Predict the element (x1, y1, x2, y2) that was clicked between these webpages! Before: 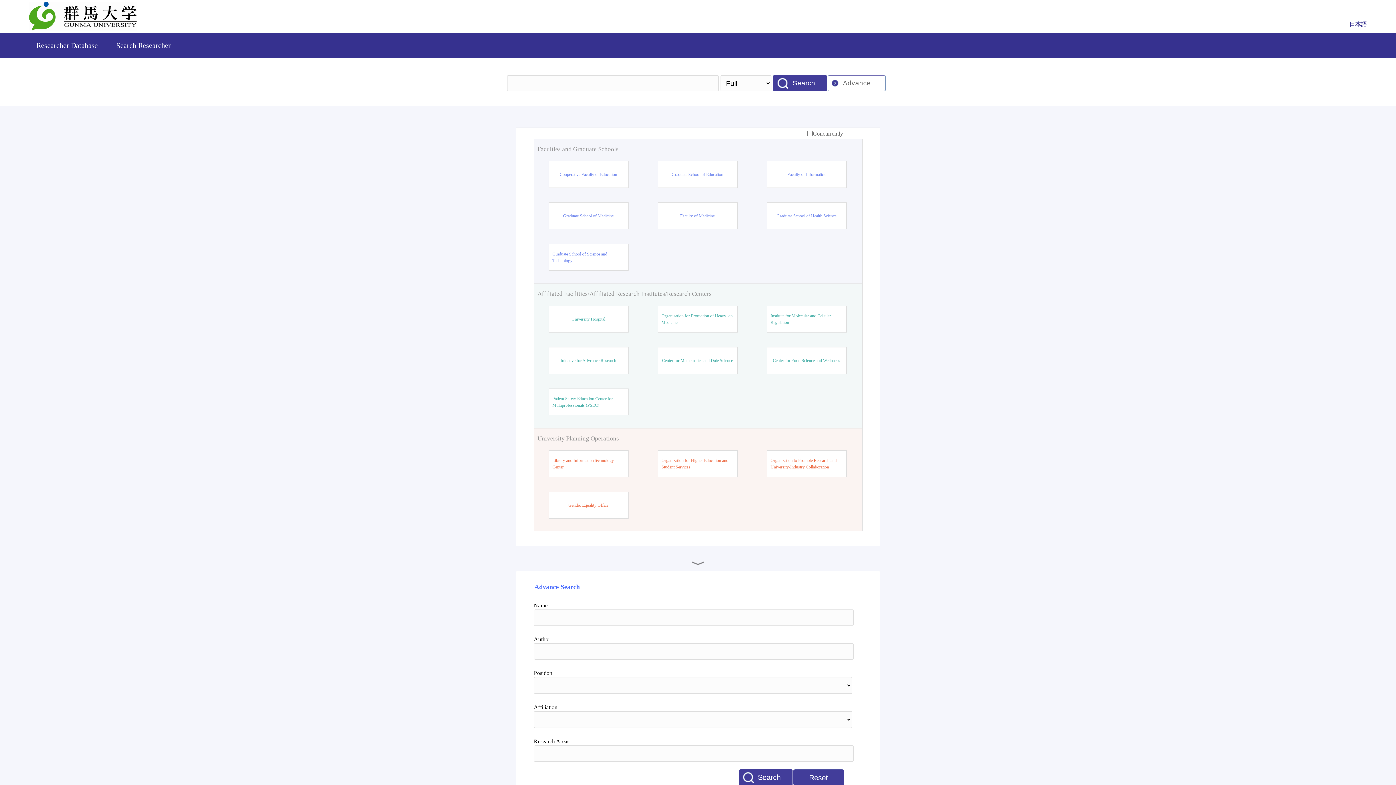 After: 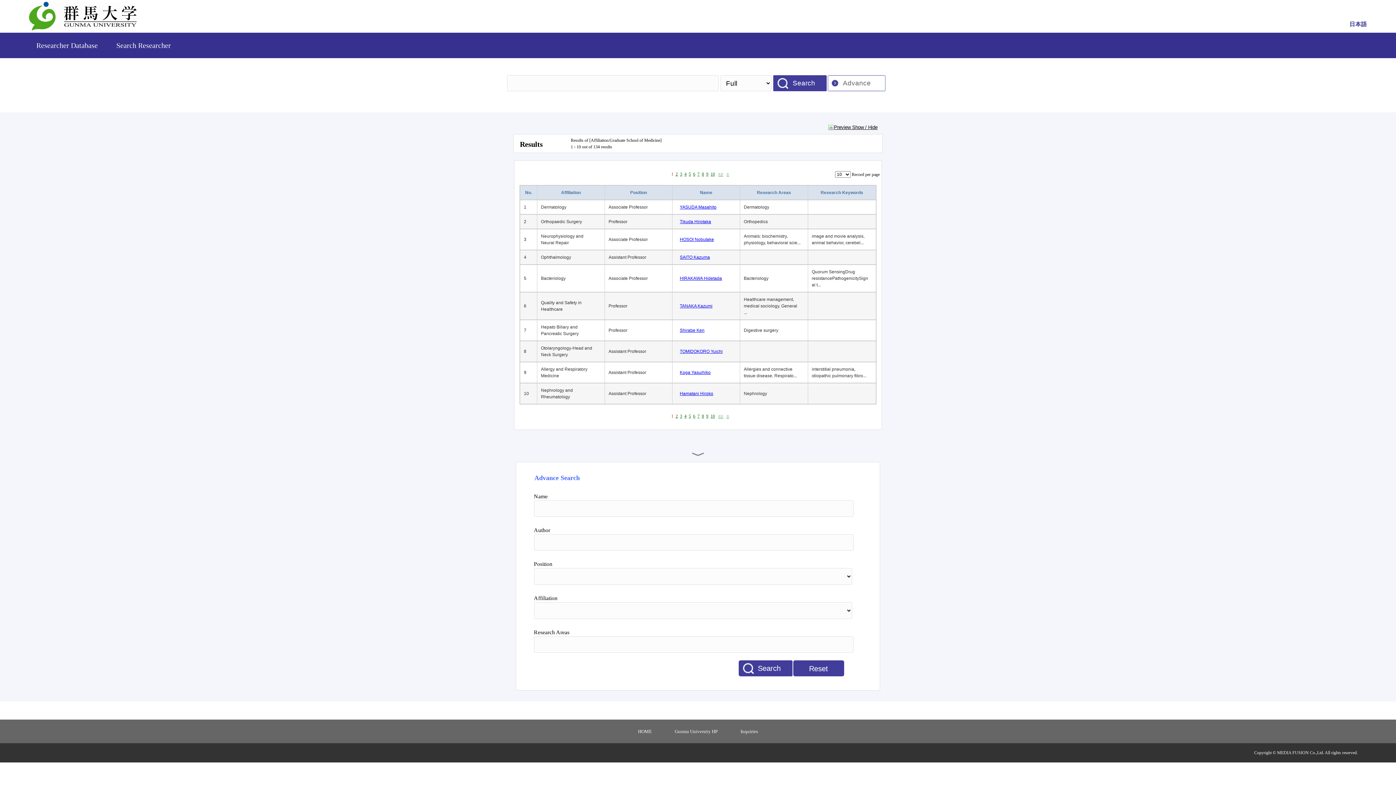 Action: bbox: (563, 212, 613, 219) label: Graduate School of Medicine